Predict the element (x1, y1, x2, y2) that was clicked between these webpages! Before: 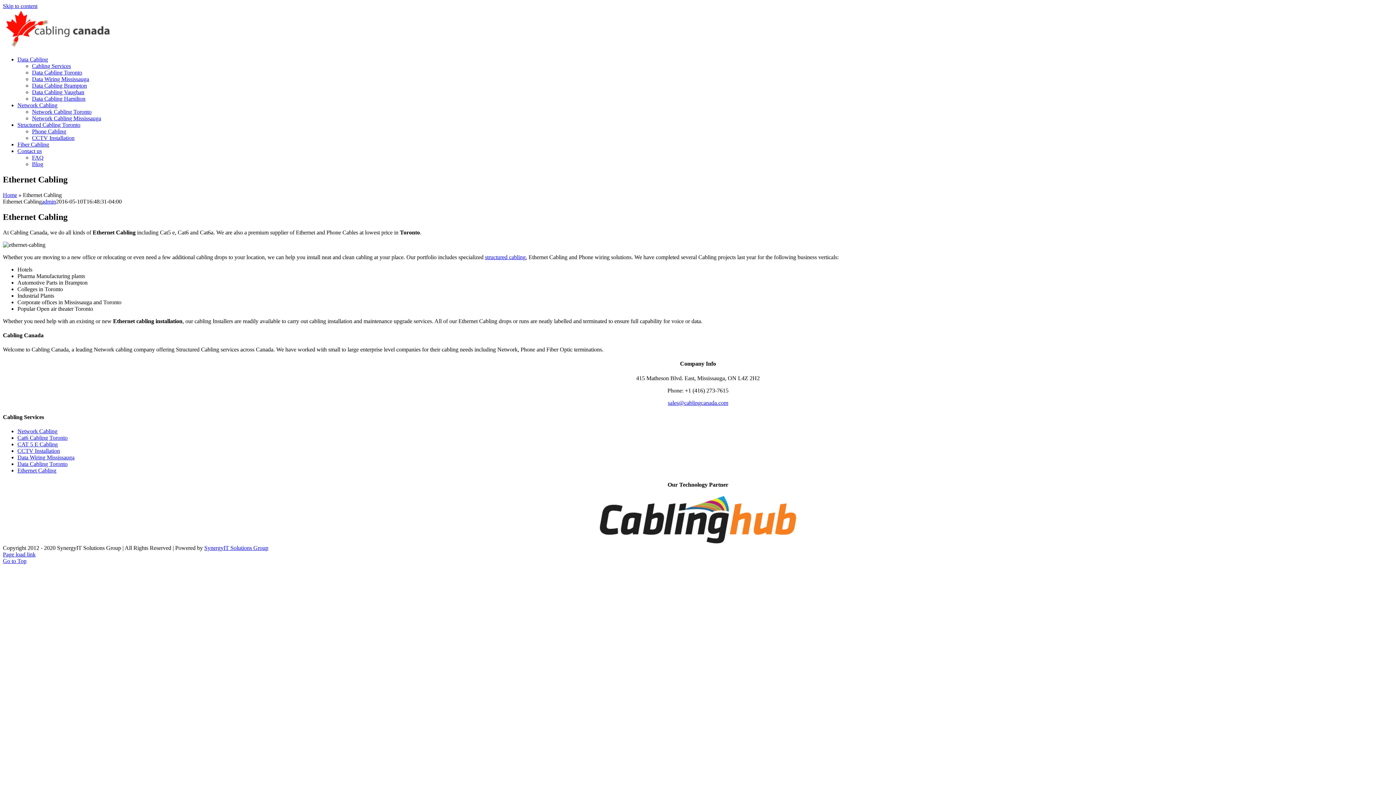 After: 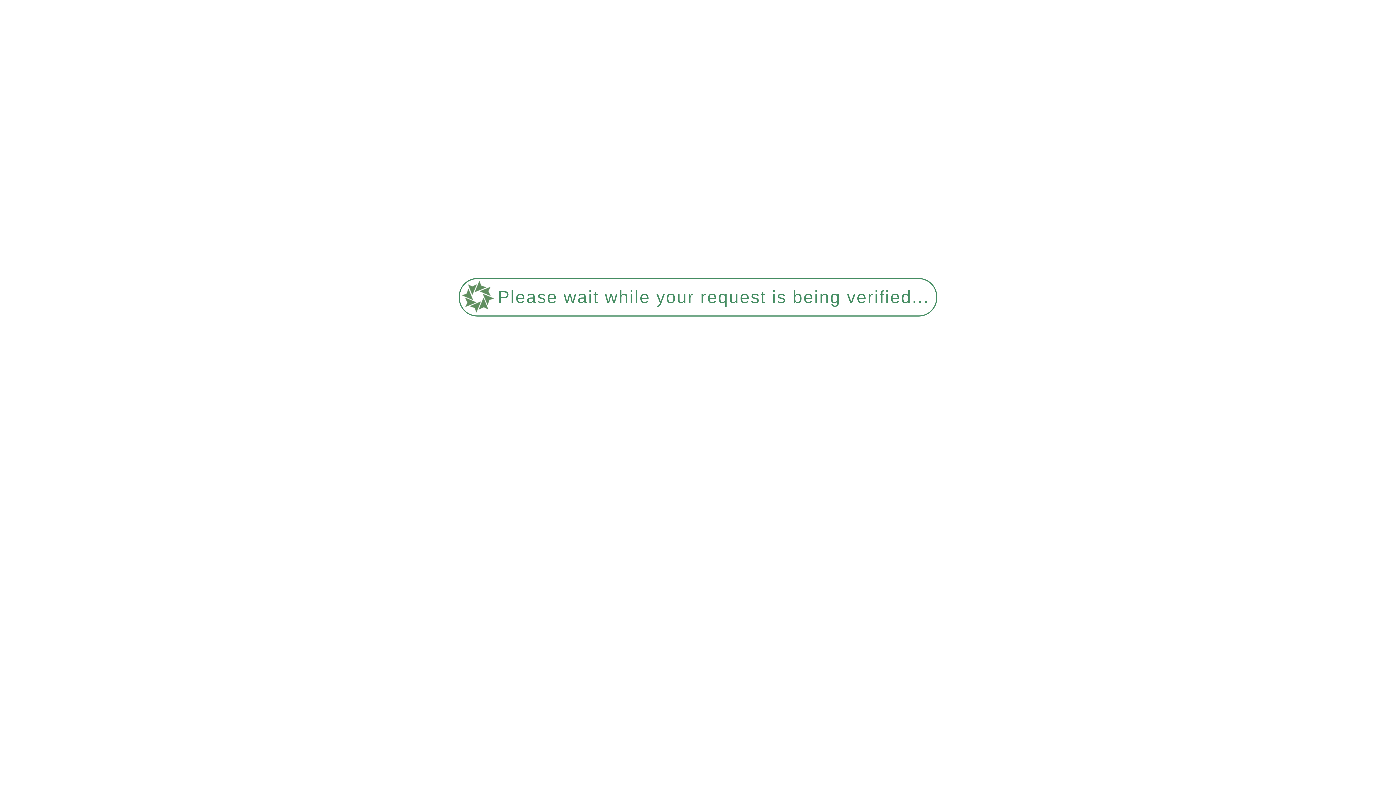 Action: label: Data Wiring Mississauga bbox: (17, 454, 74, 460)